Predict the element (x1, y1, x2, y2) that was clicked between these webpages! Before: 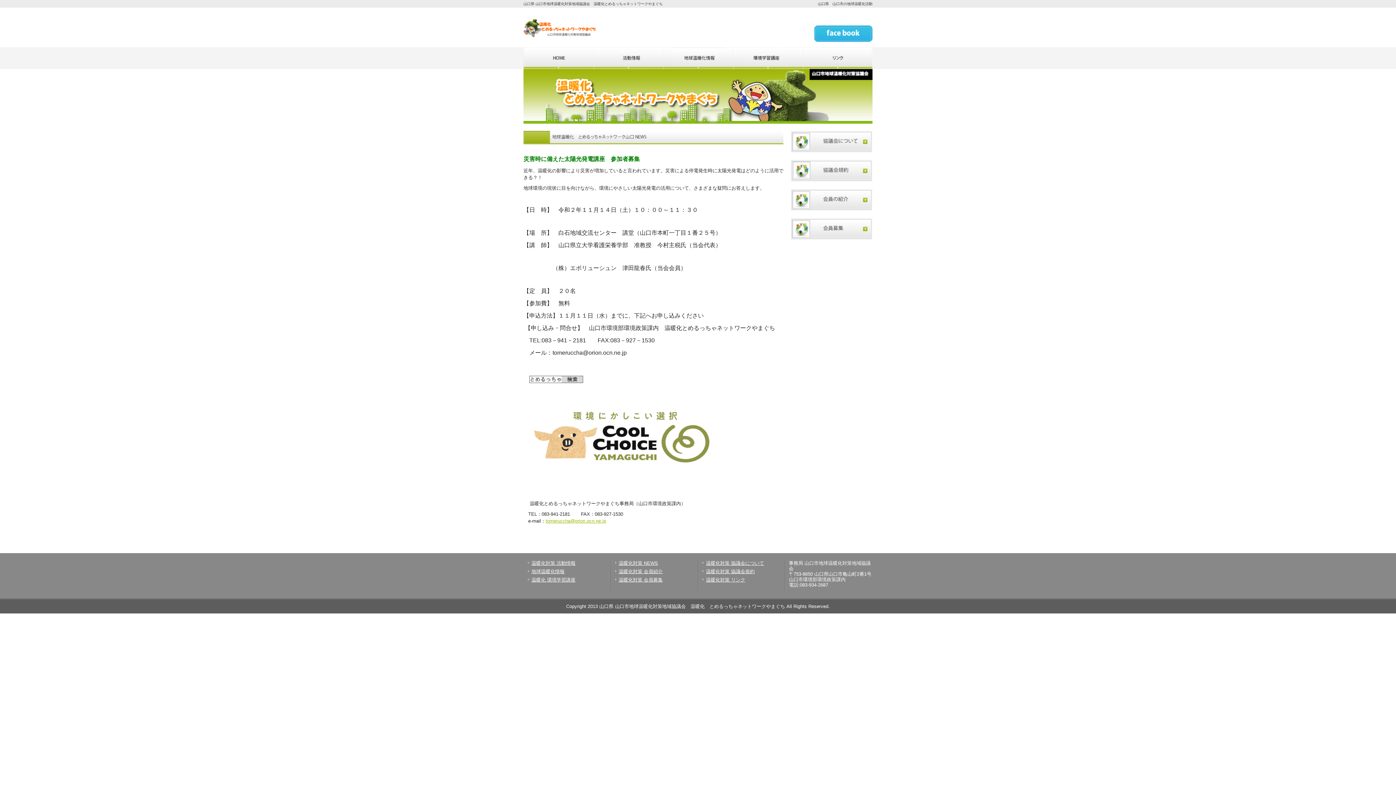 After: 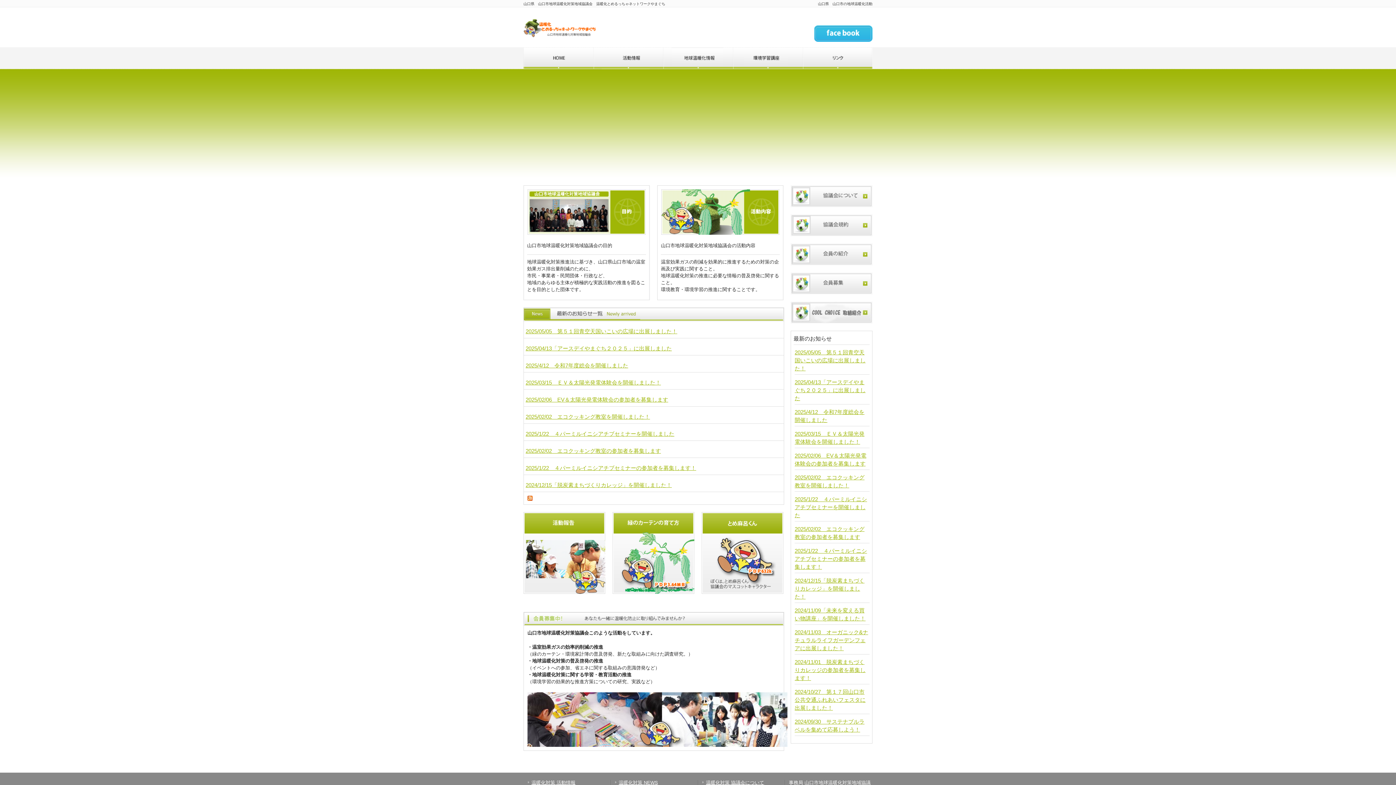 Action: bbox: (523, 47, 593, 69) label: 山口県 温暖化とめるっちゃネットワークやまぐちのHOME